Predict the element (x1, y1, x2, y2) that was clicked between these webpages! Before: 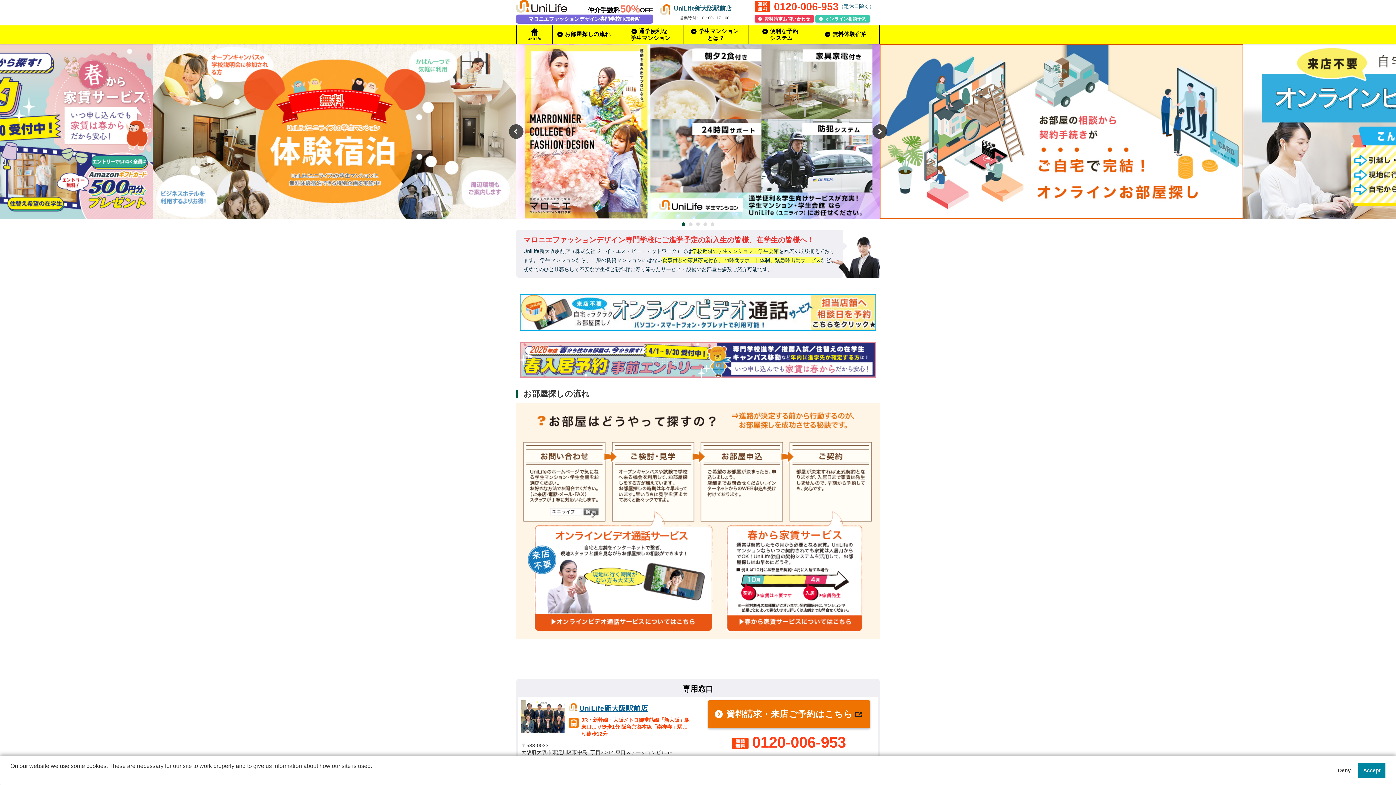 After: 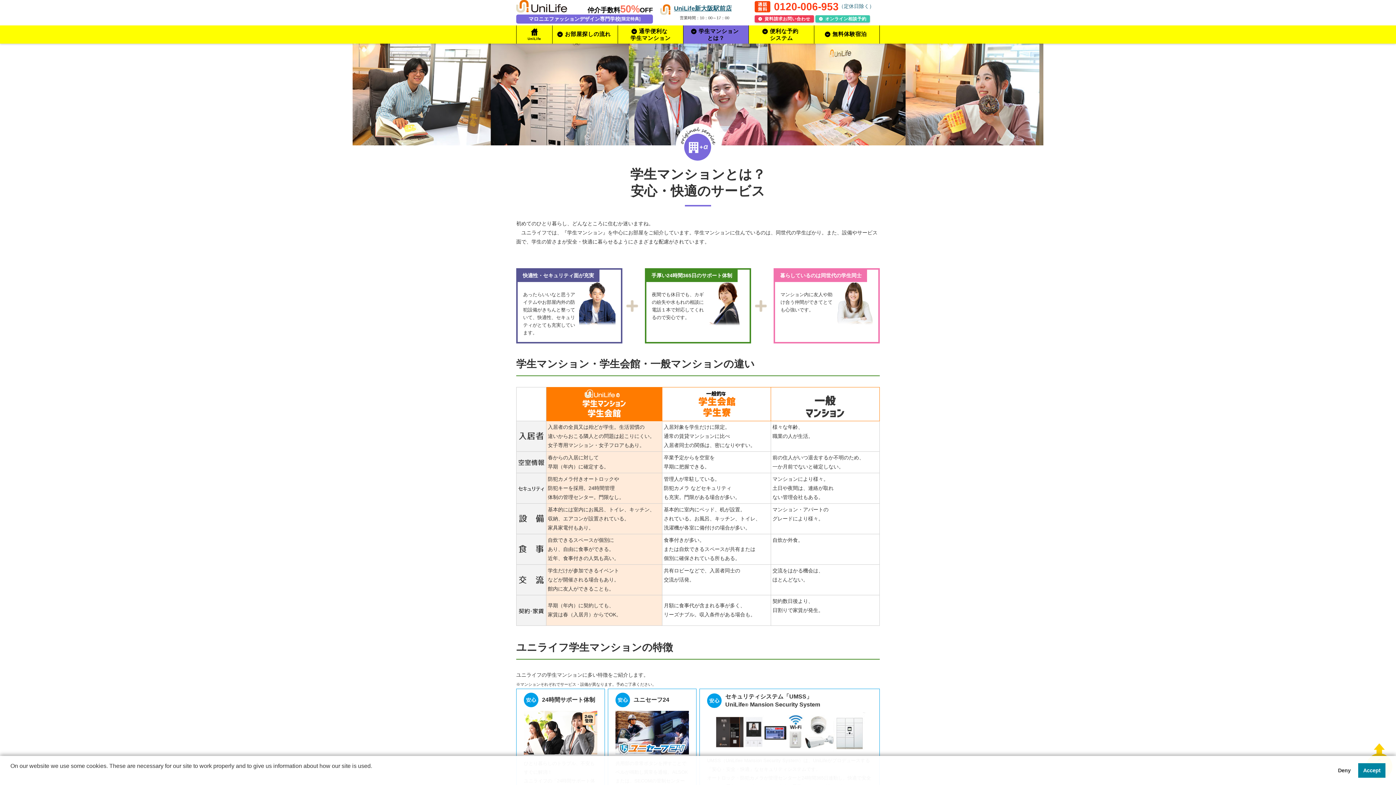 Action: bbox: (683, 25, 749, 43) label: 学生マンション
とは？